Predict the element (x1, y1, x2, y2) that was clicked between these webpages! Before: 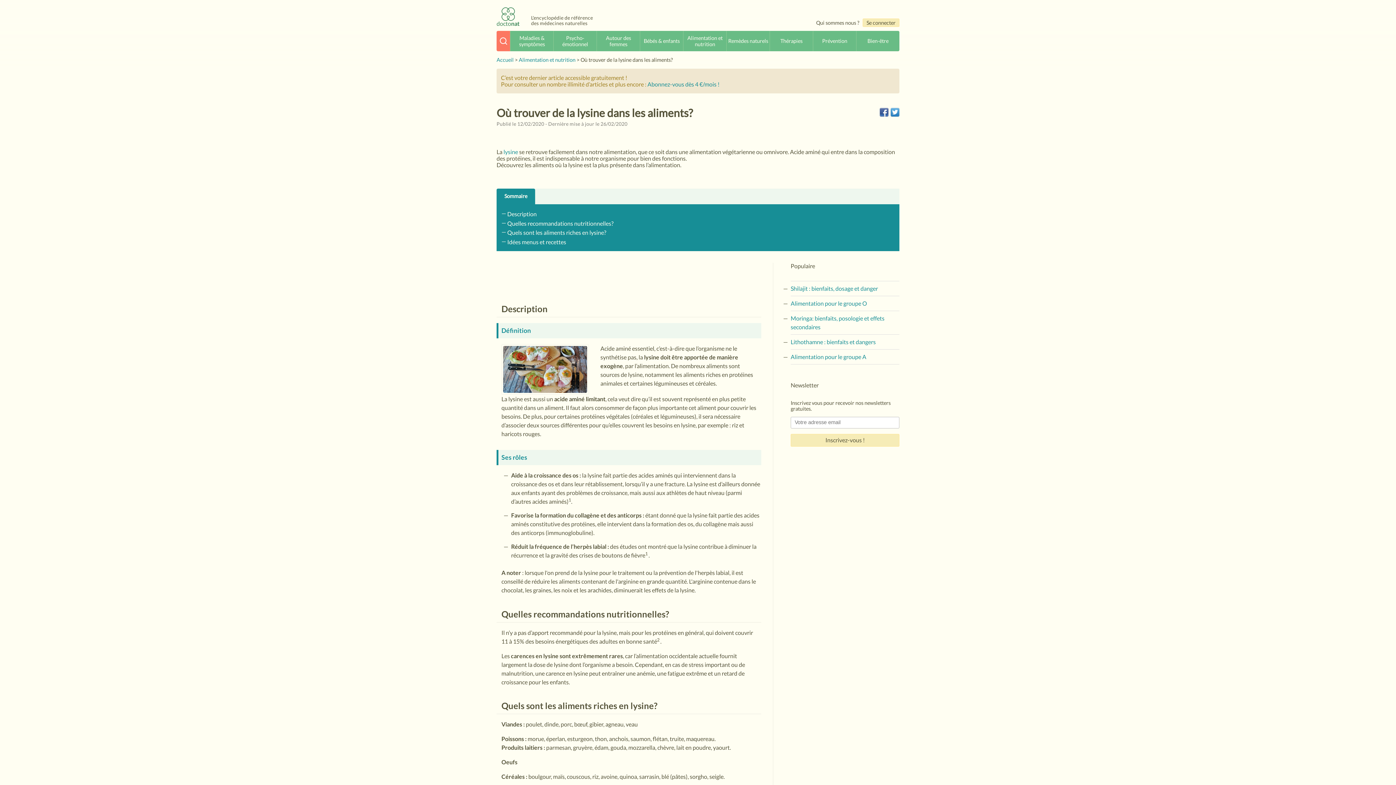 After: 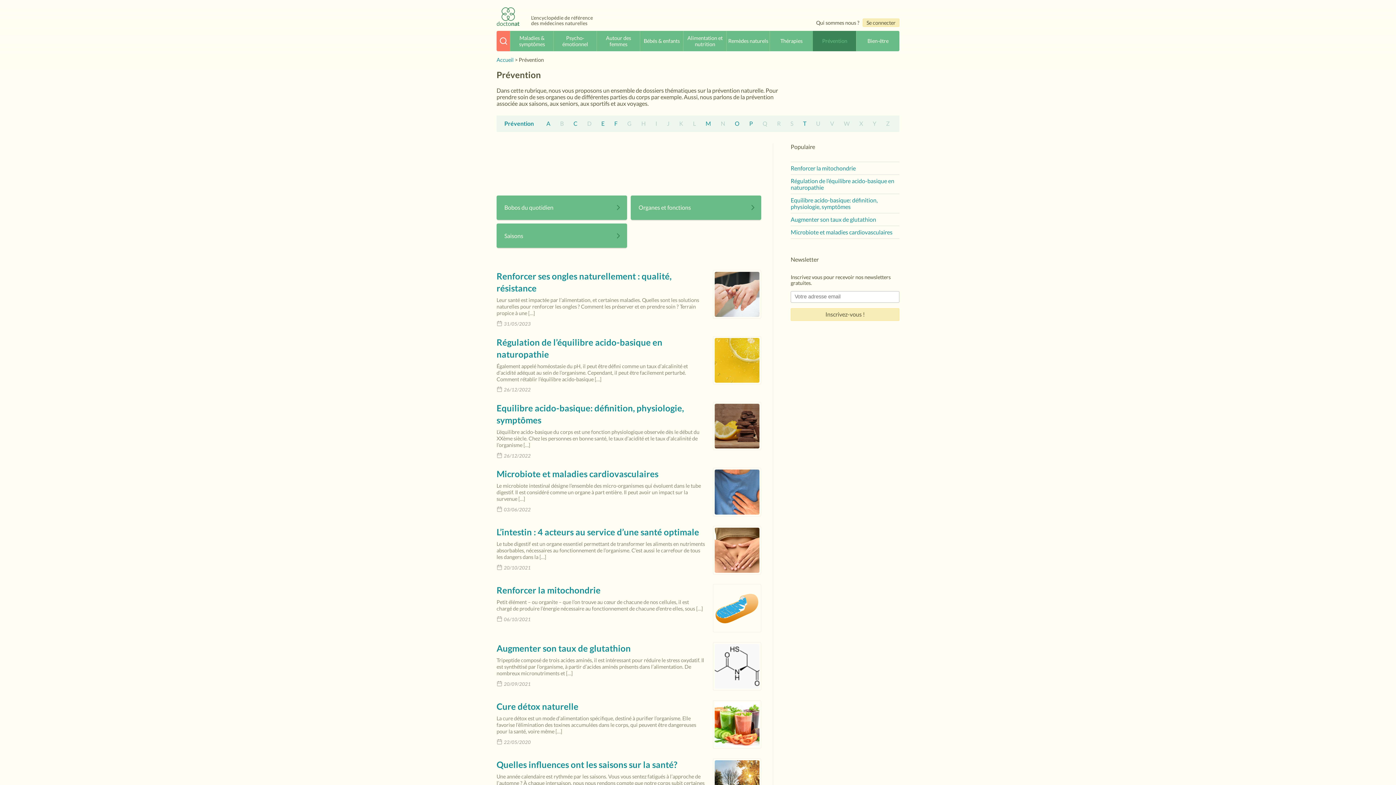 Action: bbox: (813, 30, 856, 51) label: Prévention